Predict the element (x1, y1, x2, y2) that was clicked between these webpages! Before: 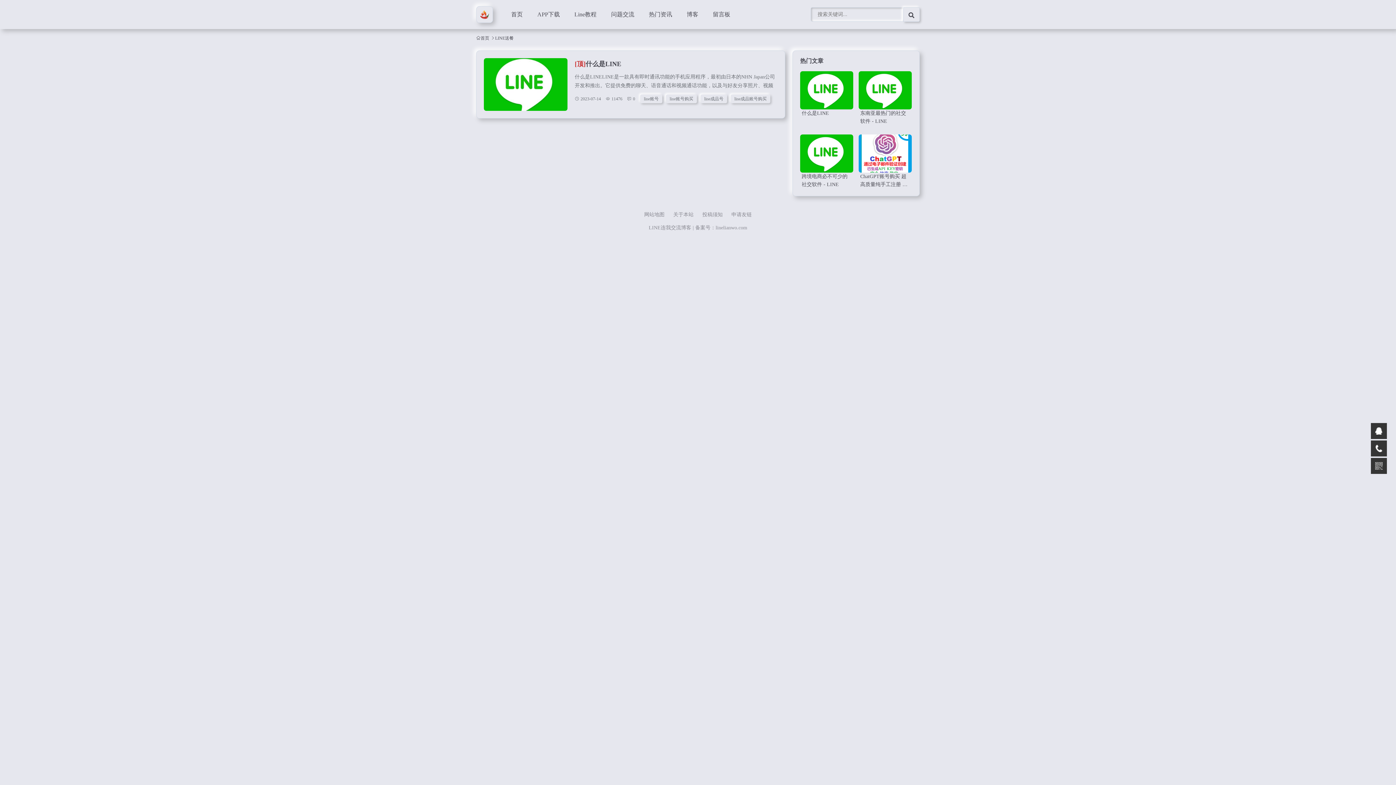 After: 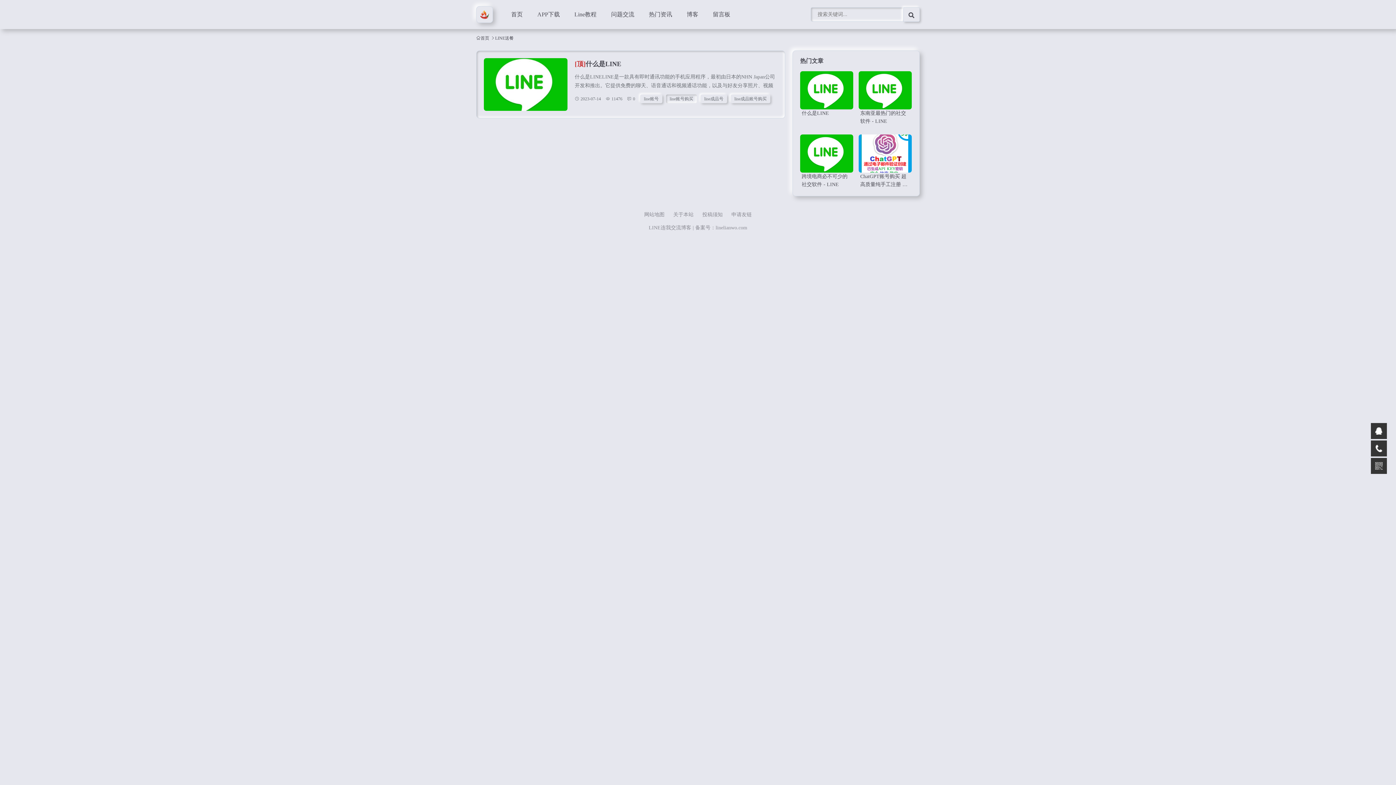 Action: label: line账号购买 bbox: (666, 94, 697, 103)